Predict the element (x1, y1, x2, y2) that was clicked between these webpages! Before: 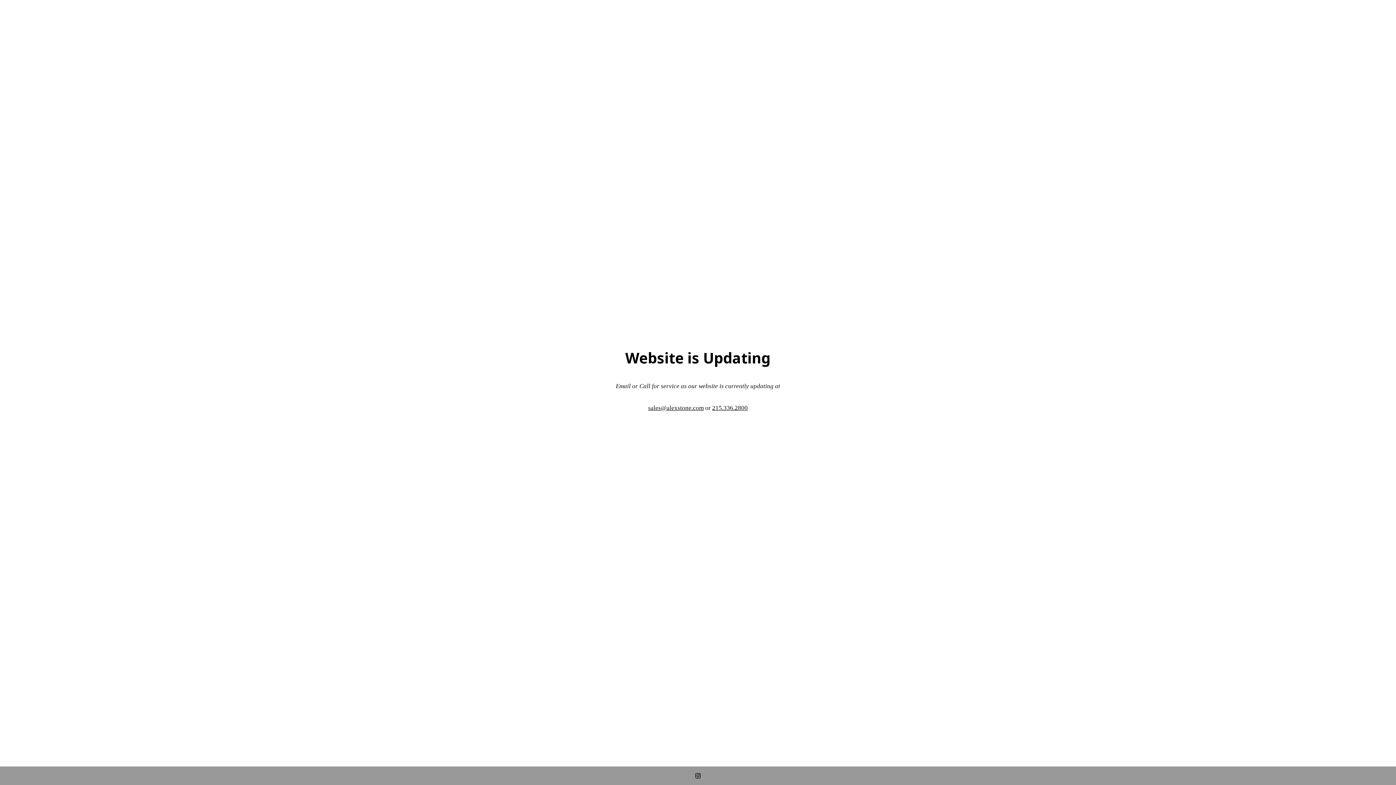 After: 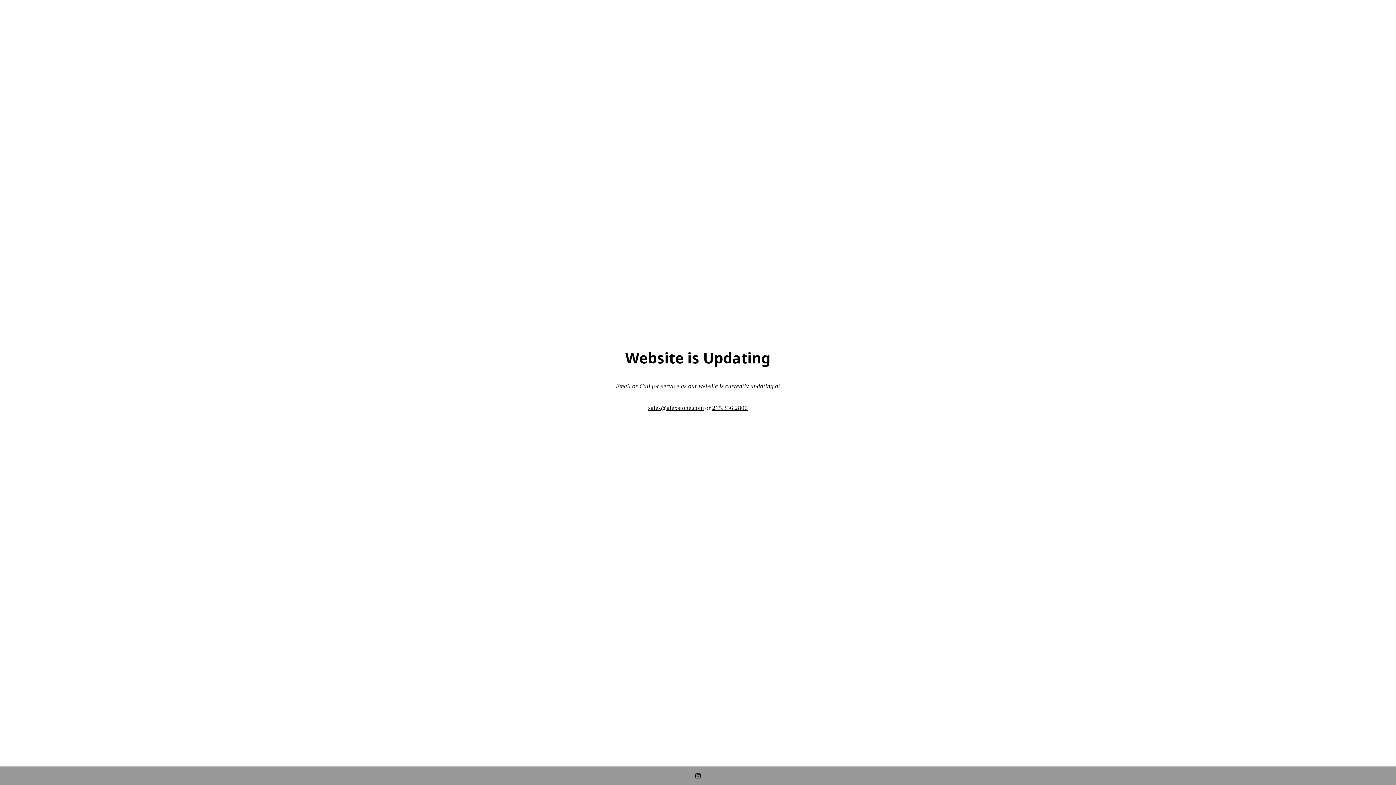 Action: bbox: (690, 766, 705, 785)